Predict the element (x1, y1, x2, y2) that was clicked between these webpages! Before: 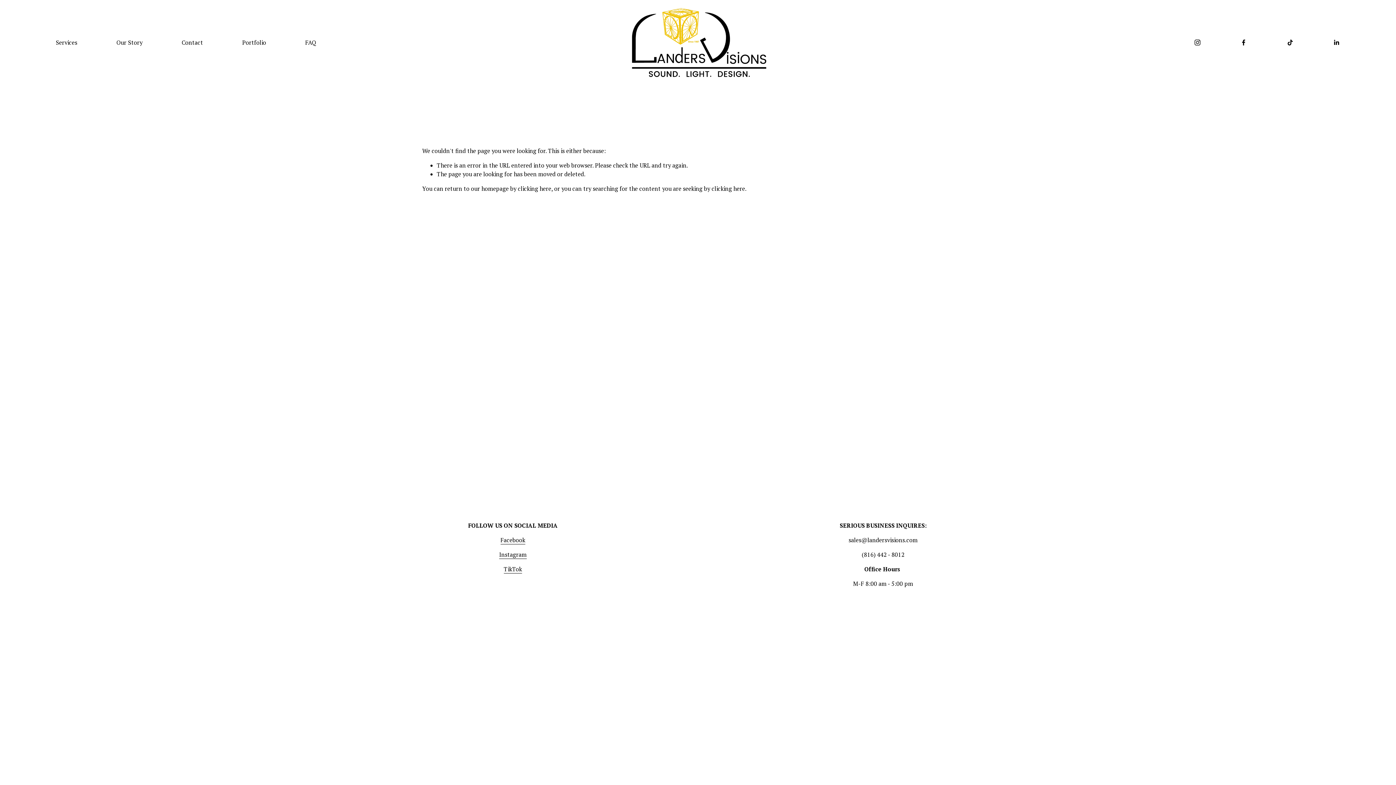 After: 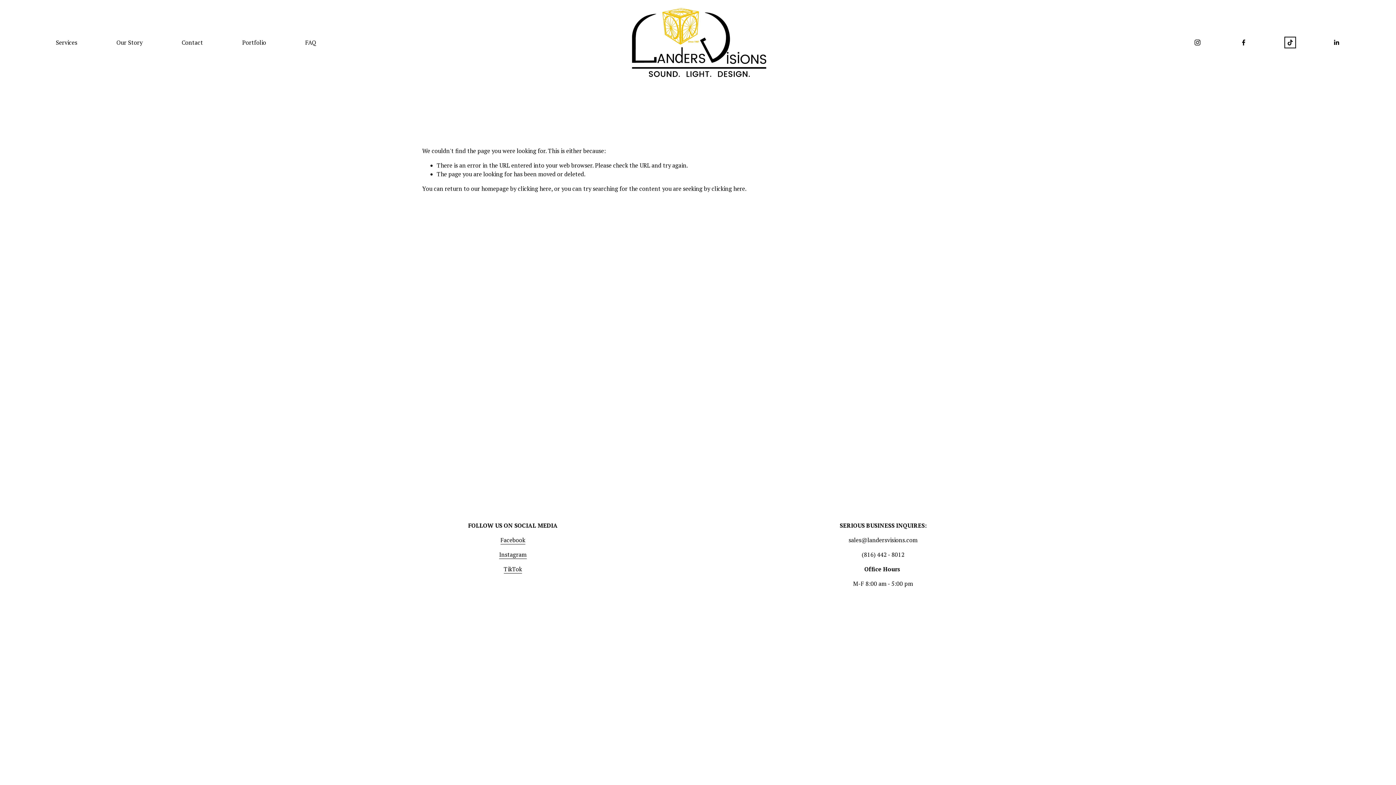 Action: label: TikTok bbox: (1286, 38, 1294, 46)